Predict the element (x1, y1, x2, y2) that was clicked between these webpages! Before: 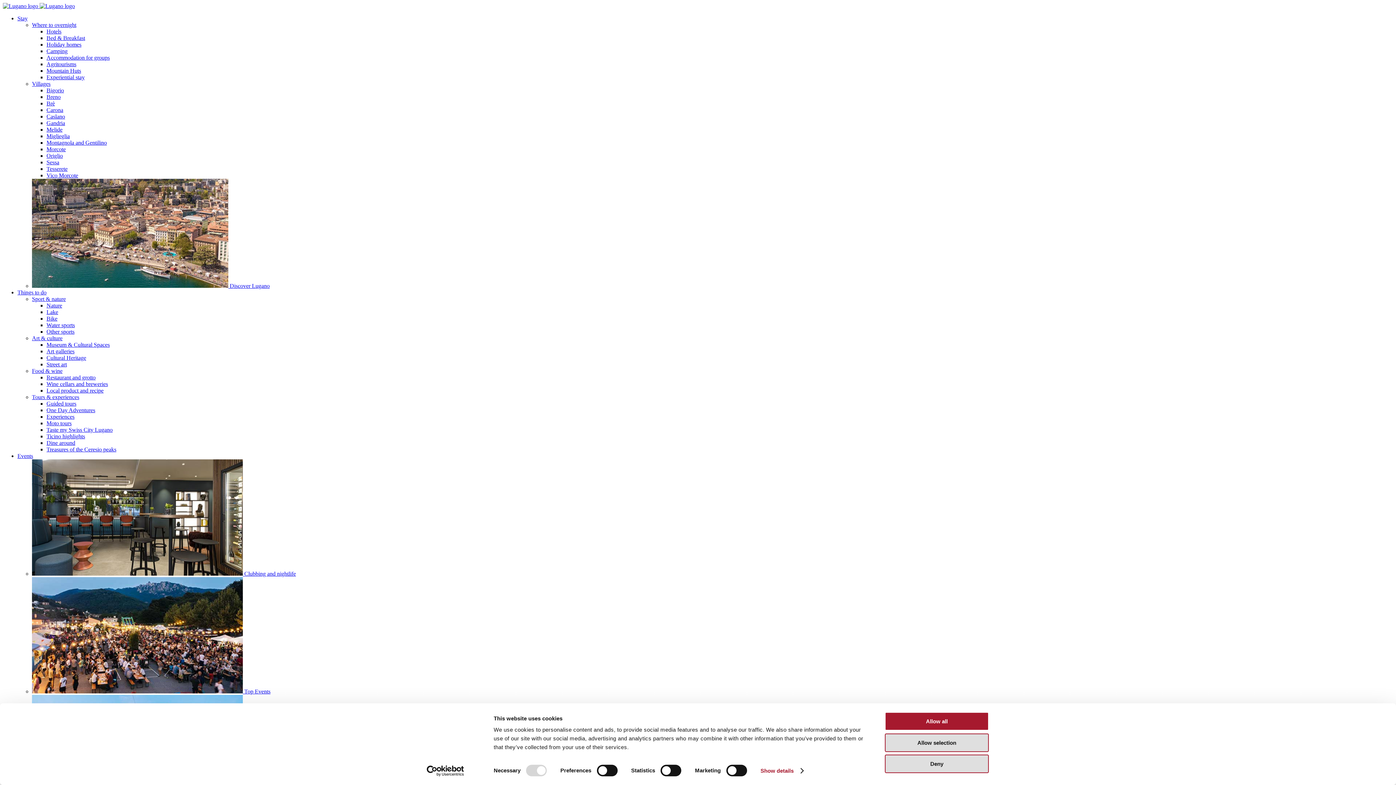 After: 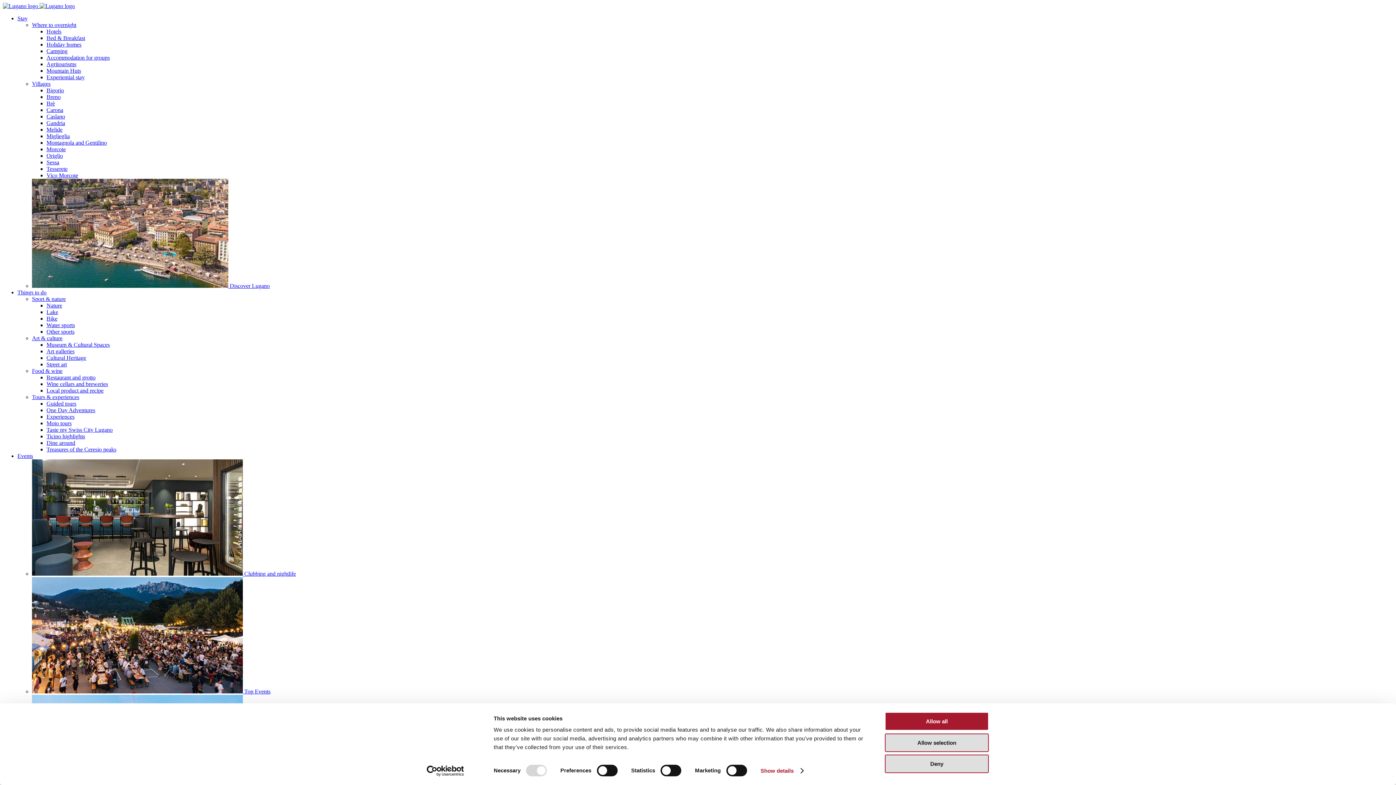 Action: bbox: (46, 387, 103, 393) label: Local product and recipe